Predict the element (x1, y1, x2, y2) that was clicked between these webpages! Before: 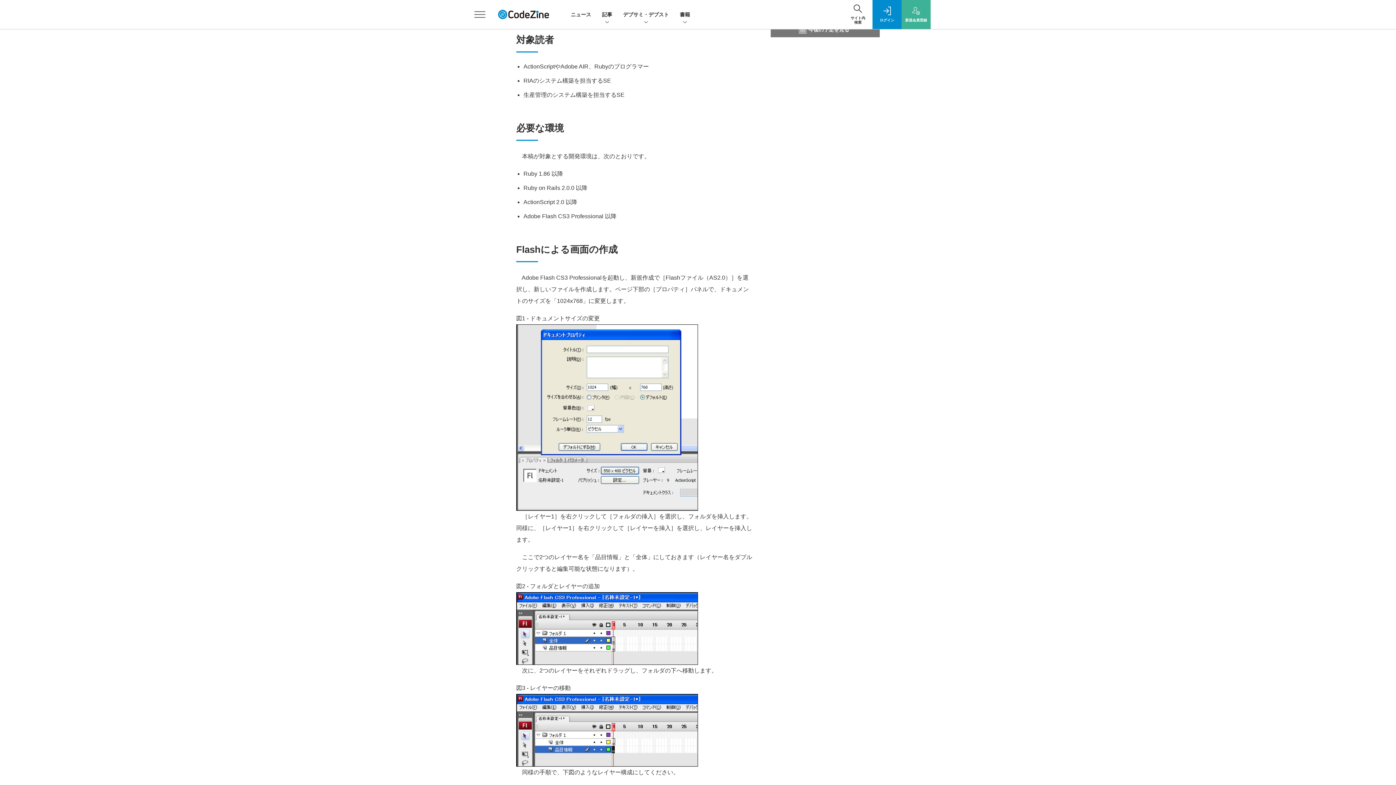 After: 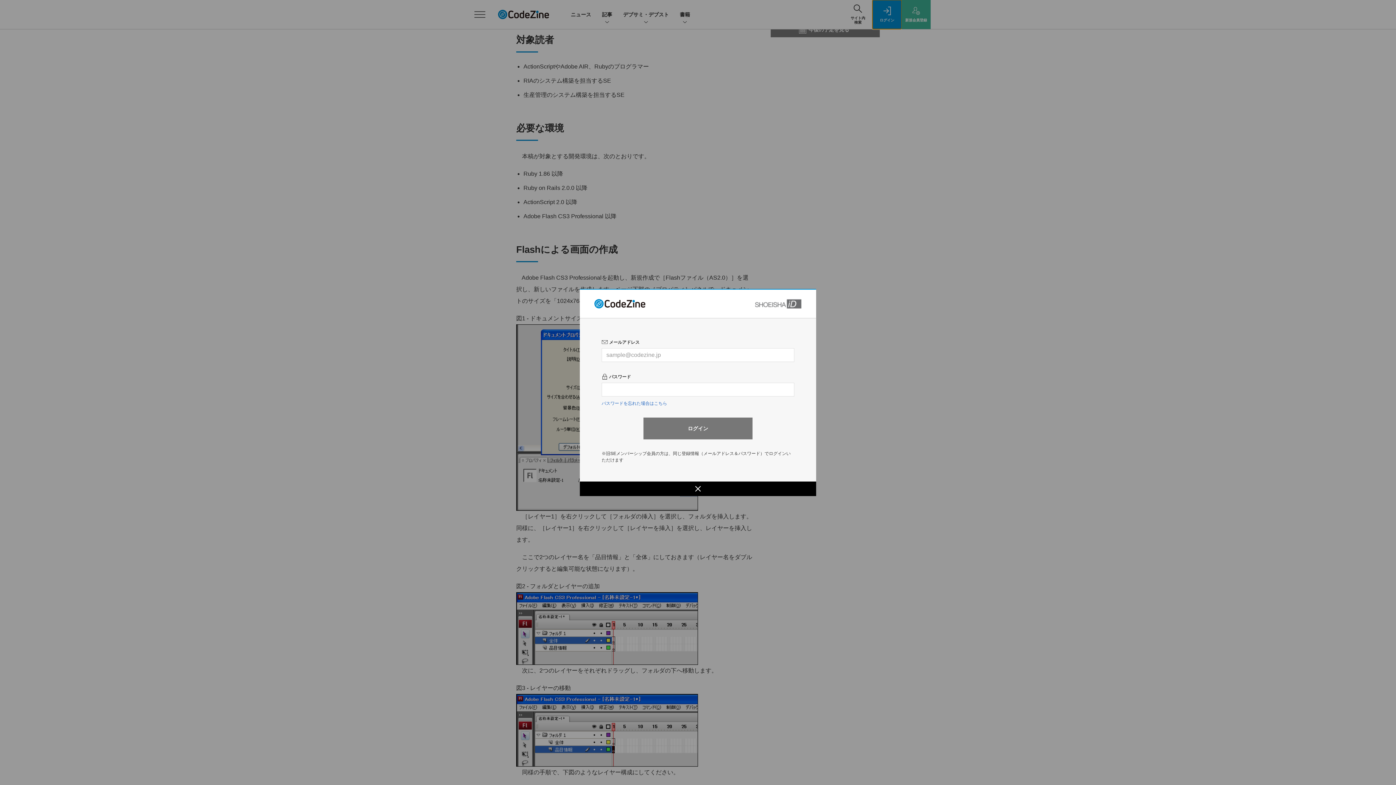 Action: label: ログイン bbox: (872, 0, 901, 29)